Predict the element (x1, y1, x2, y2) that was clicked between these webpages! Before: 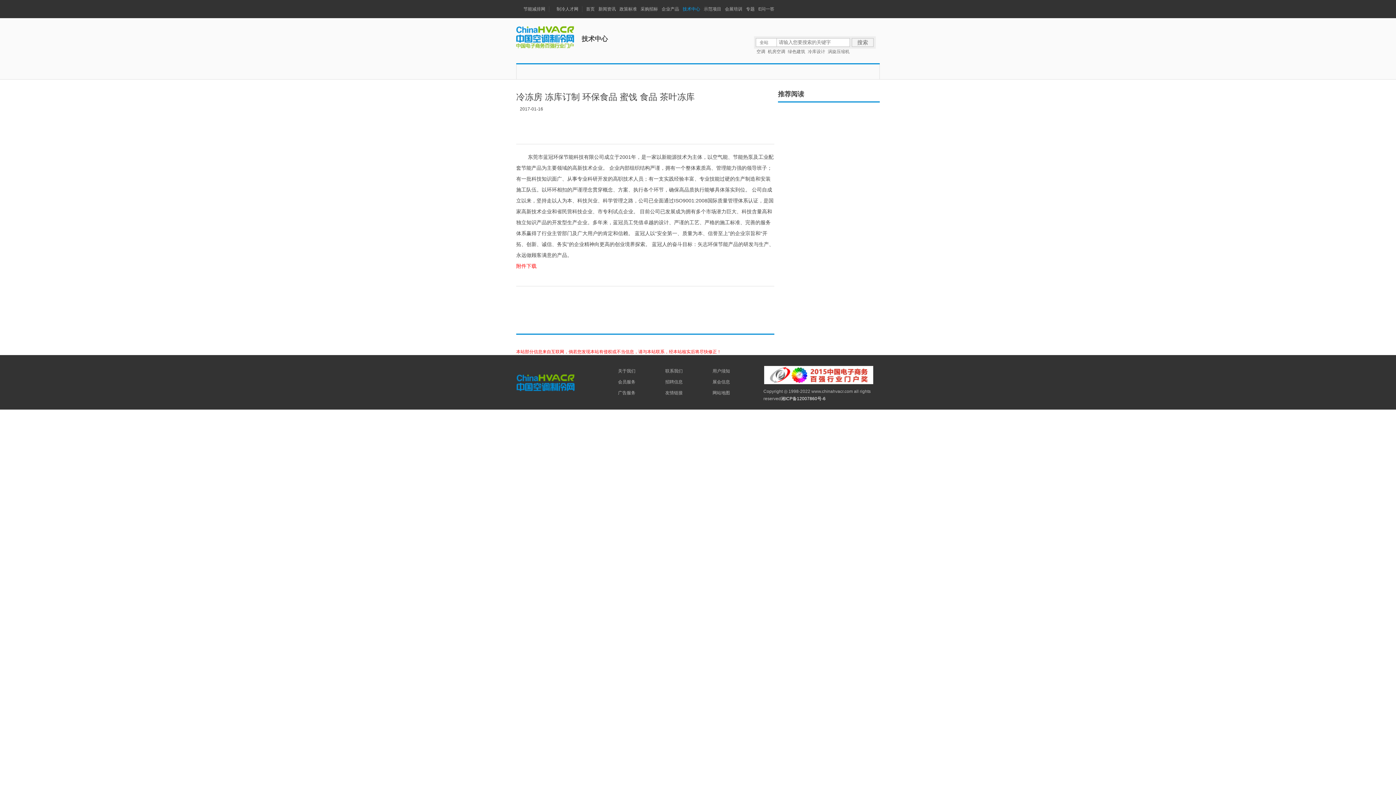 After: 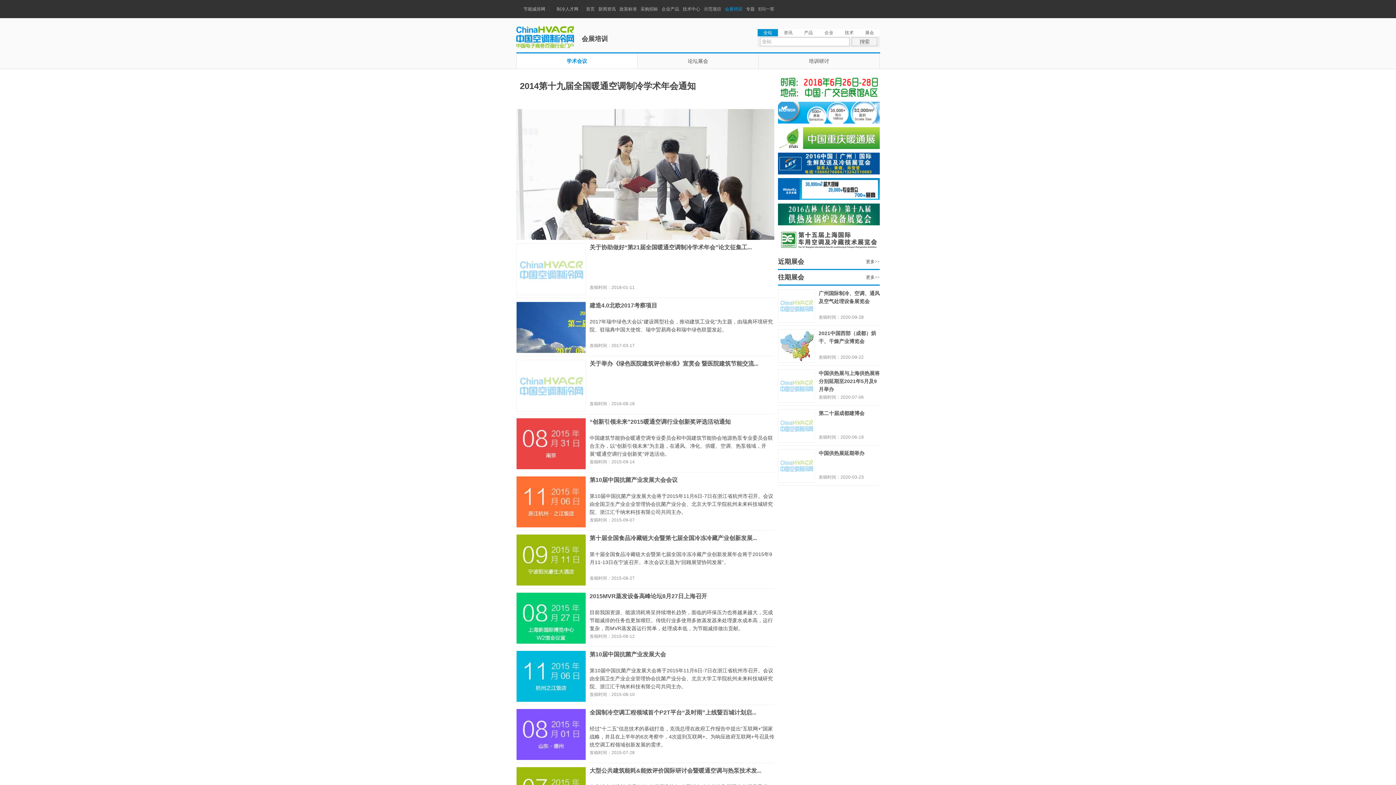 Action: label: 展会信息 bbox: (712, 379, 730, 384)